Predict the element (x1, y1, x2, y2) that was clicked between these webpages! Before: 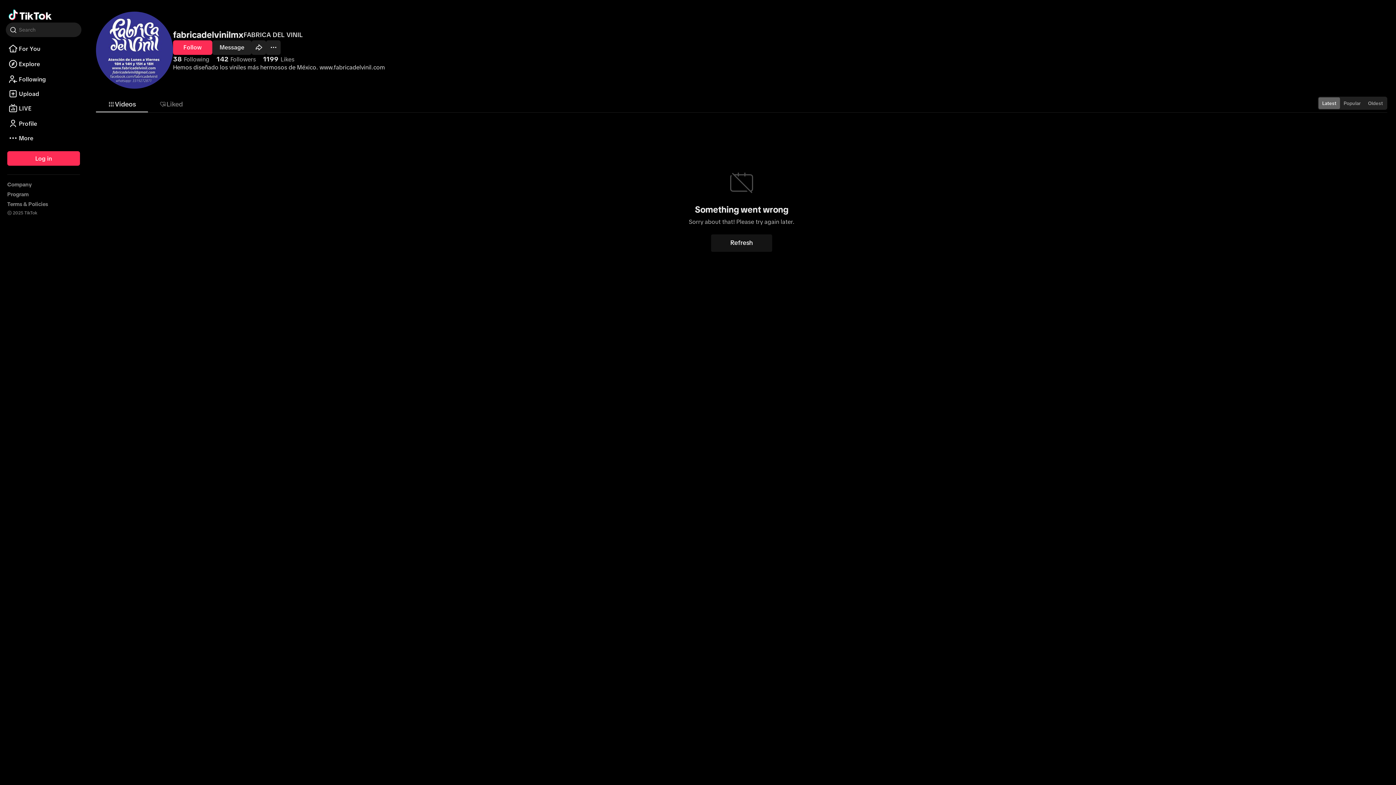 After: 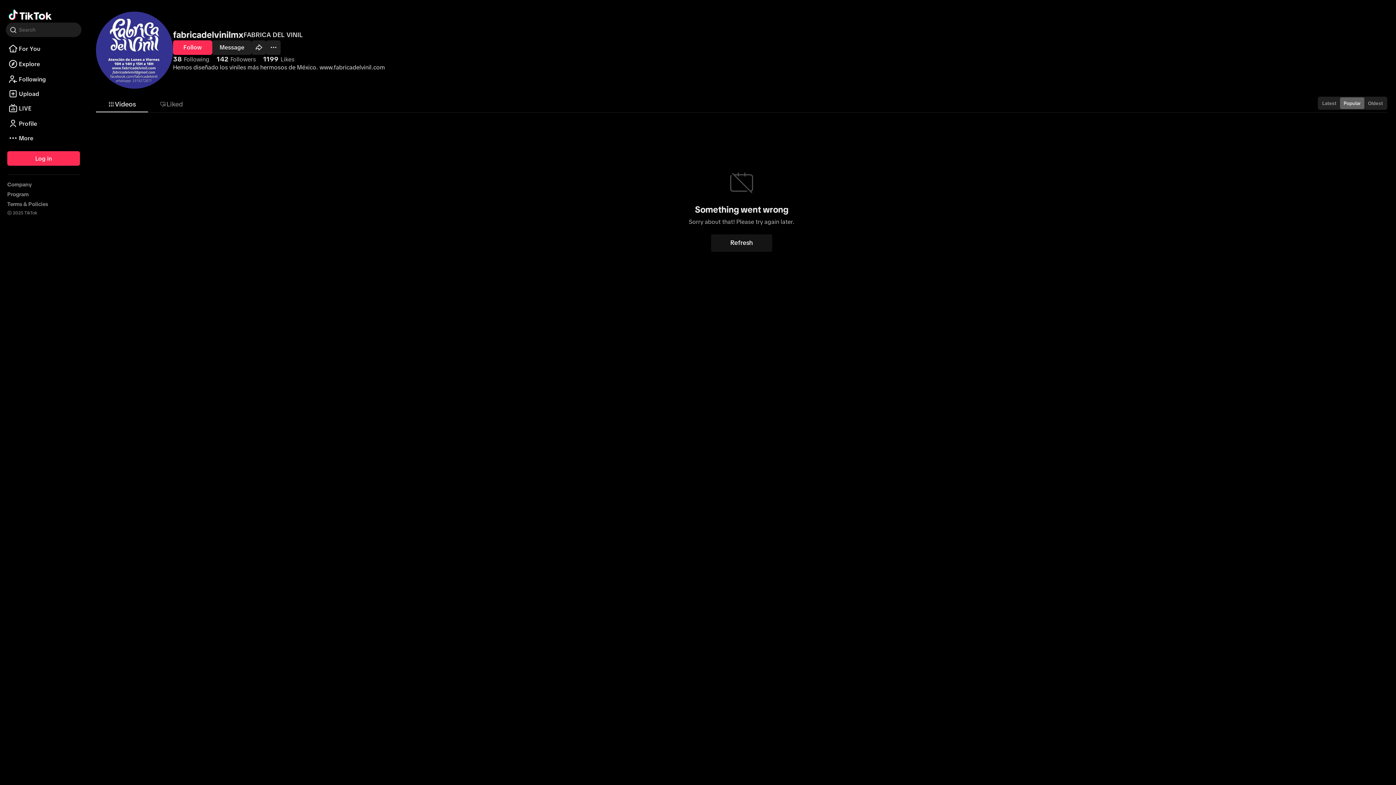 Action: label: Popular bbox: (1340, 97, 1364, 109)